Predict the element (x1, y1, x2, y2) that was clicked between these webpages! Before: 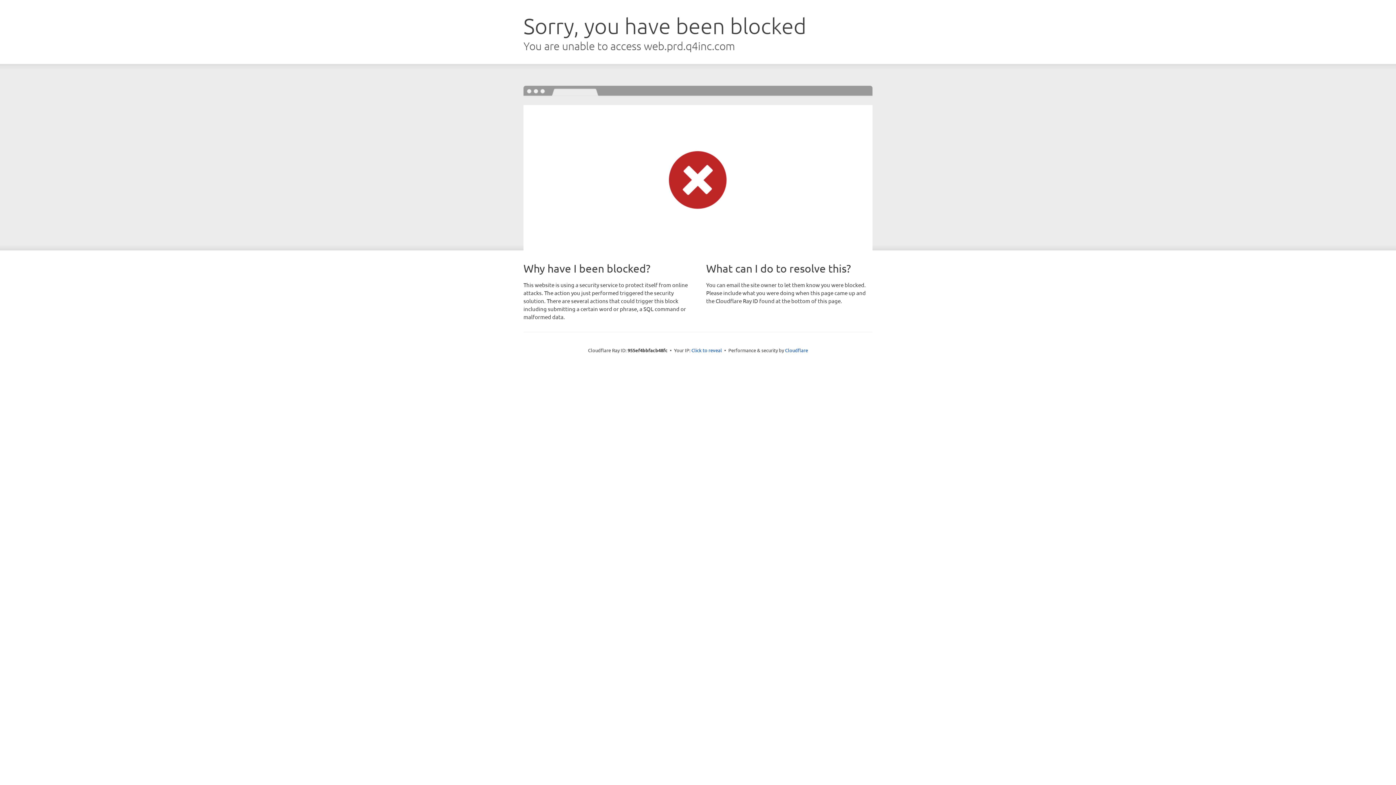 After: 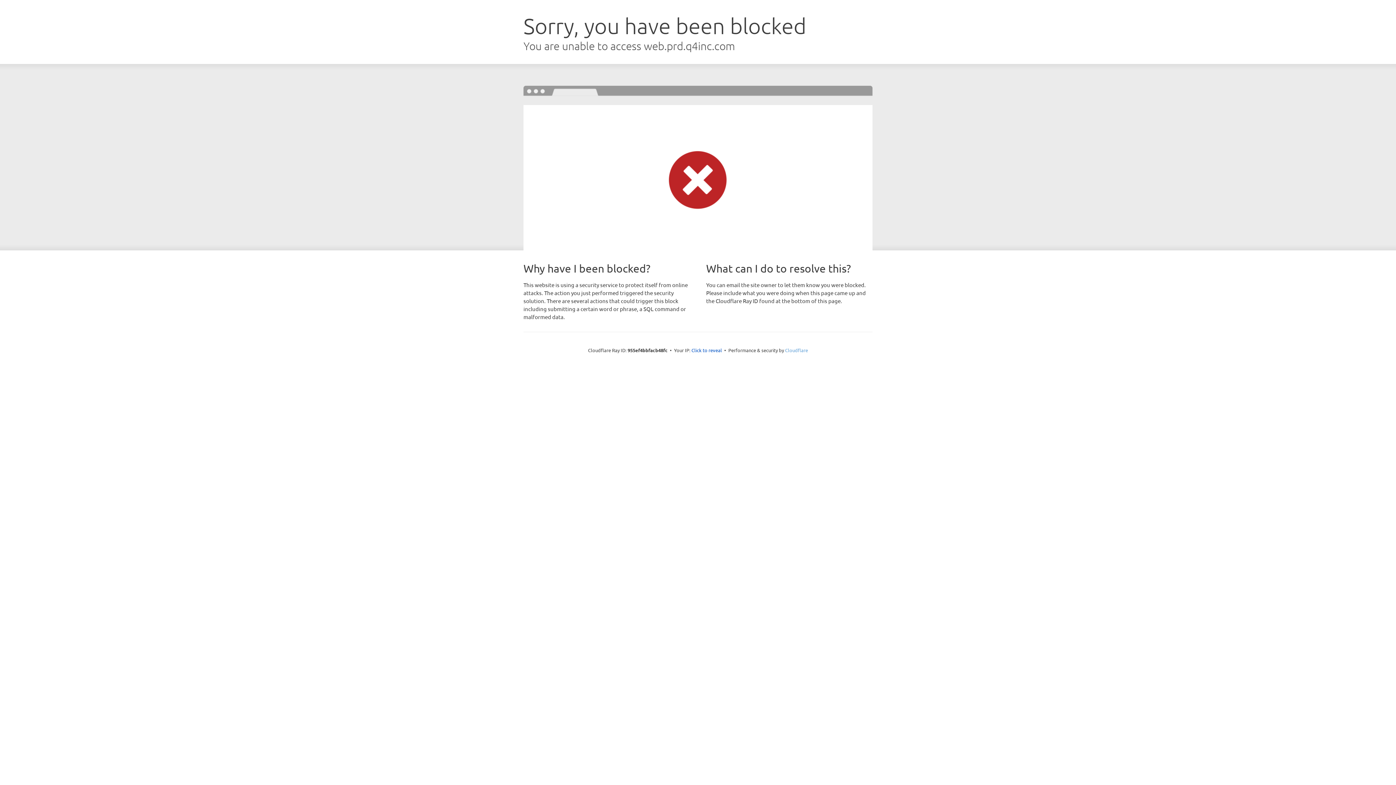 Action: bbox: (785, 347, 808, 353) label: Cloudflare